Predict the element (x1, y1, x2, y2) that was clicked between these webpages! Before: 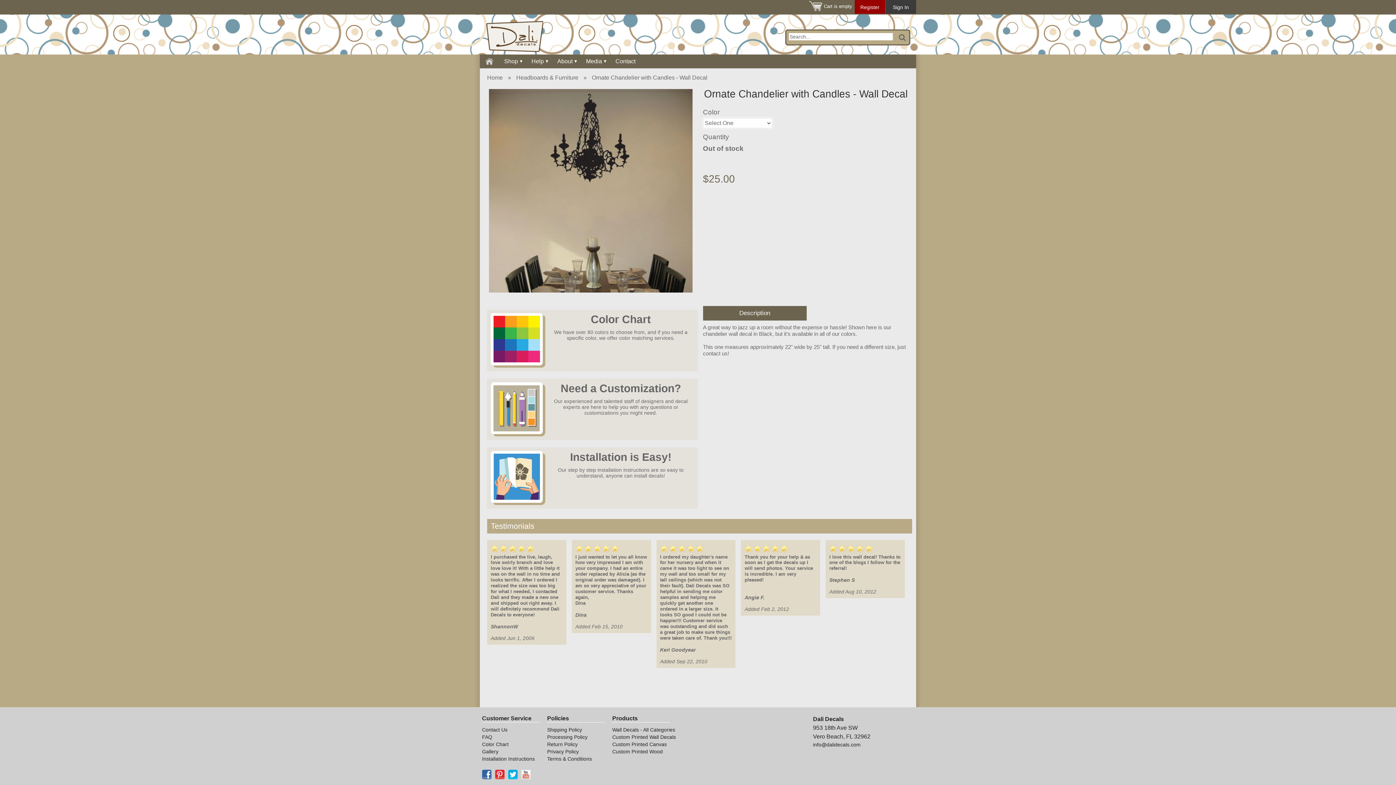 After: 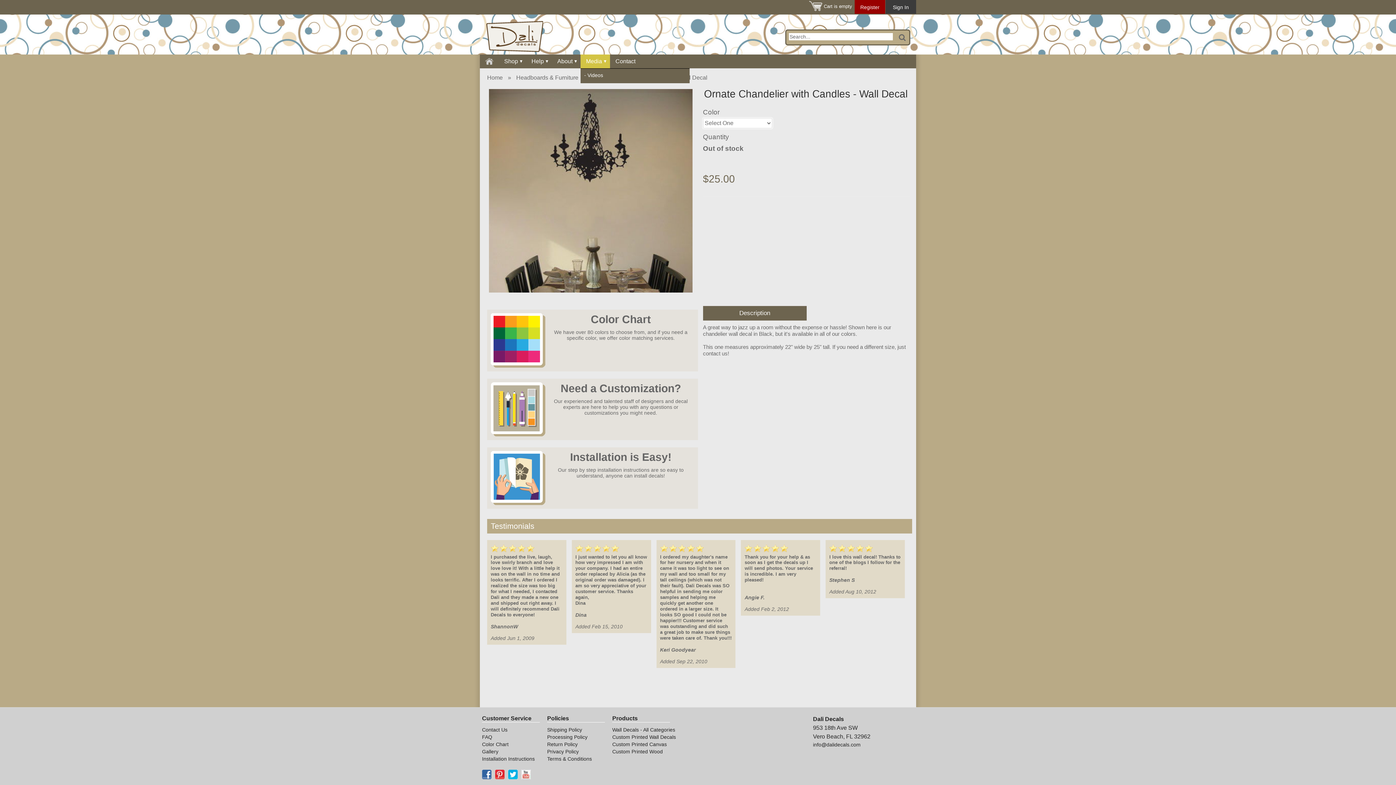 Action: label: Media
▾ bbox: (580, 54, 610, 68)